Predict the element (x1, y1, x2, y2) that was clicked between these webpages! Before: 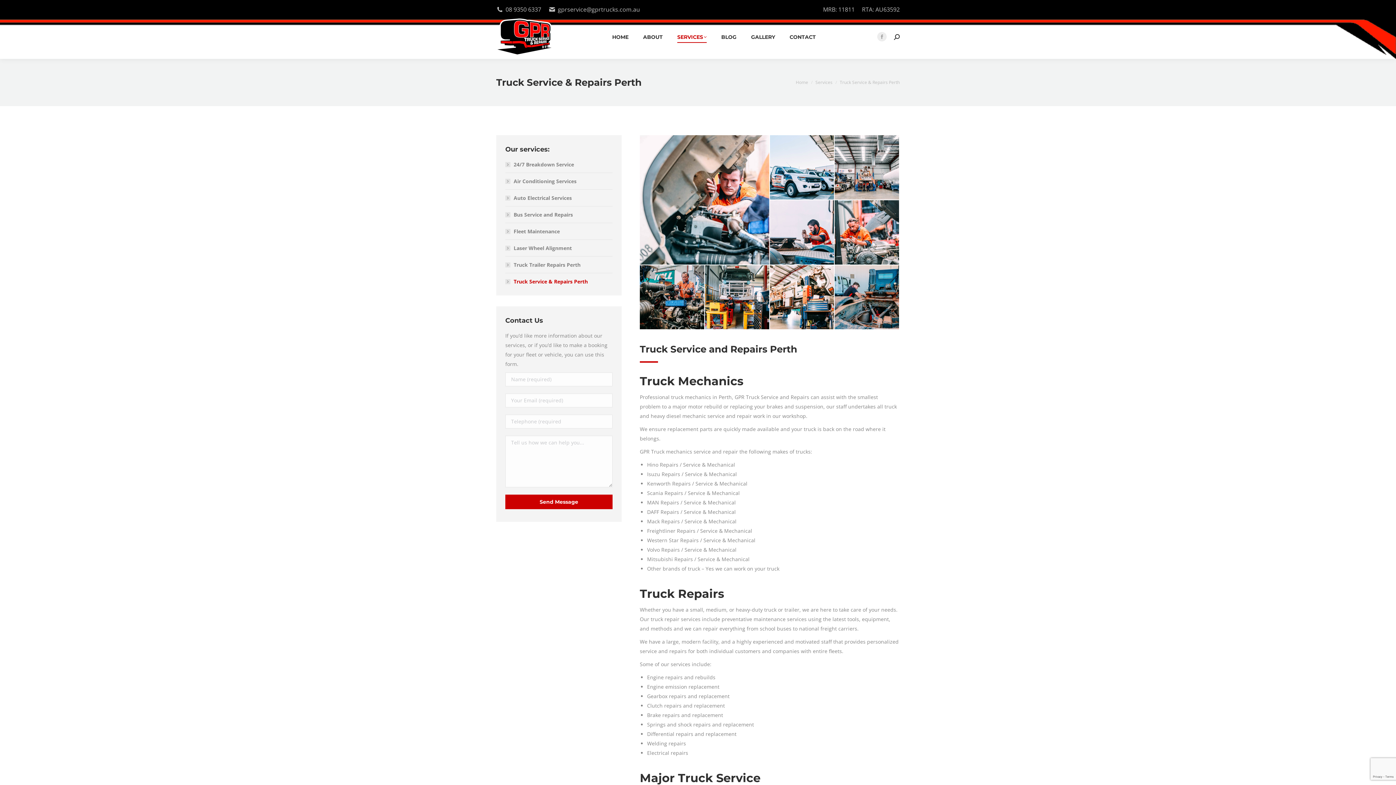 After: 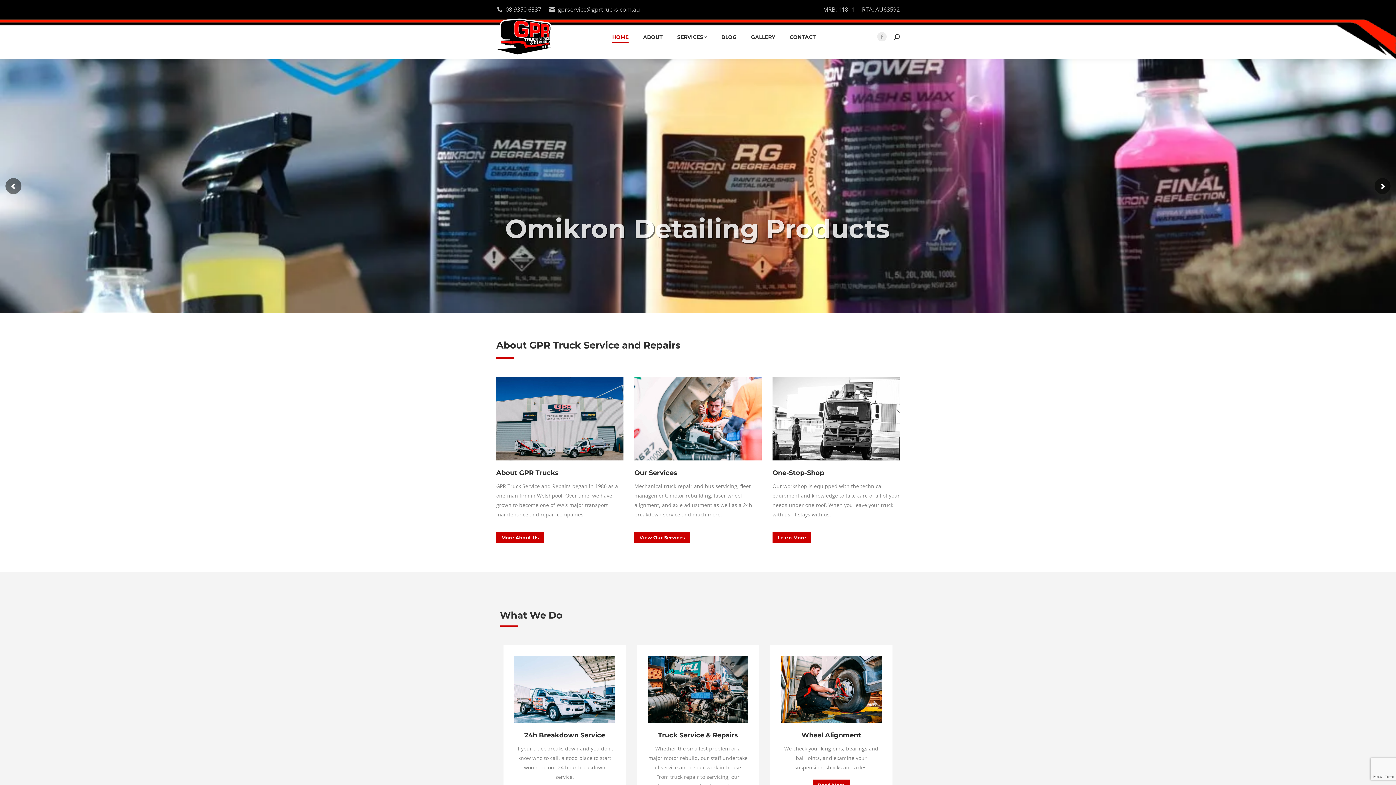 Action: bbox: (796, 79, 808, 85) label: Home